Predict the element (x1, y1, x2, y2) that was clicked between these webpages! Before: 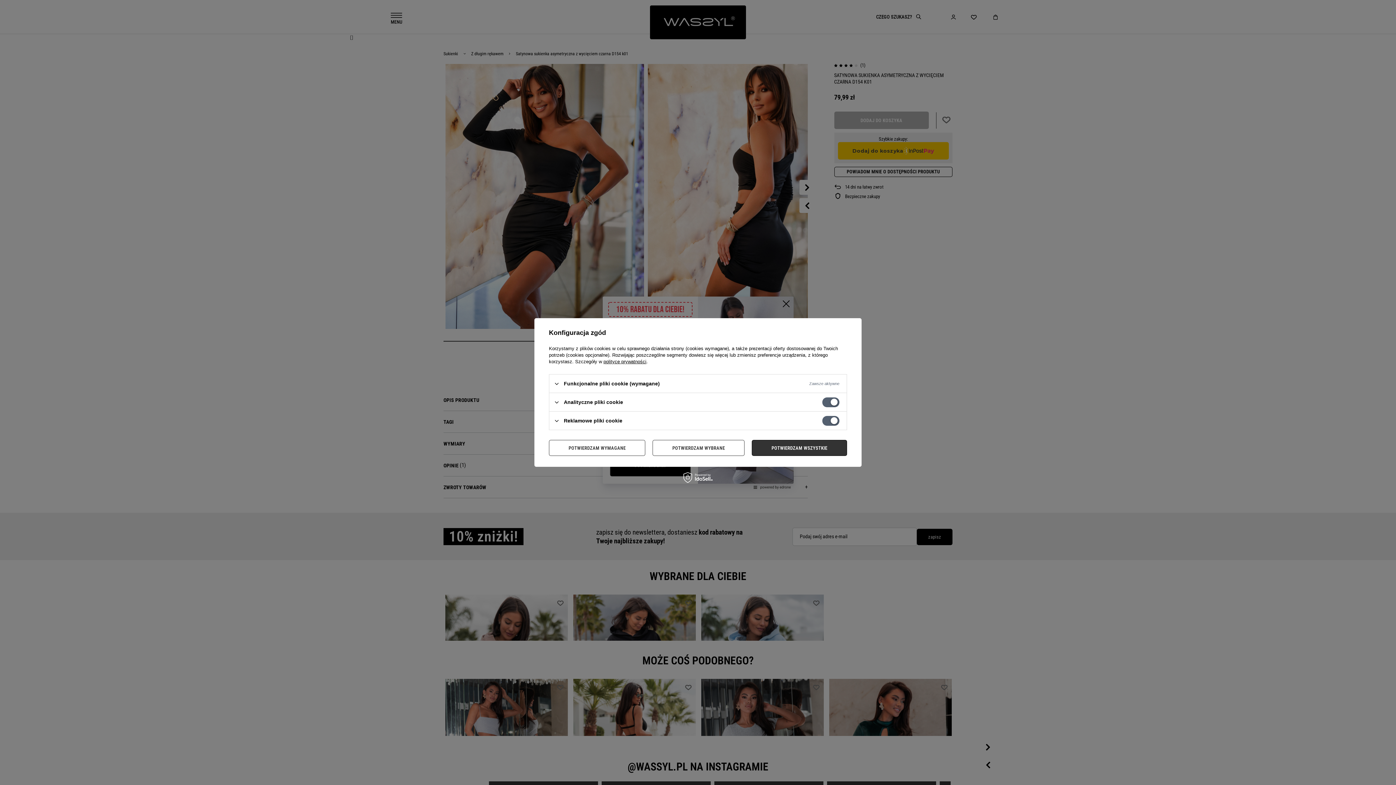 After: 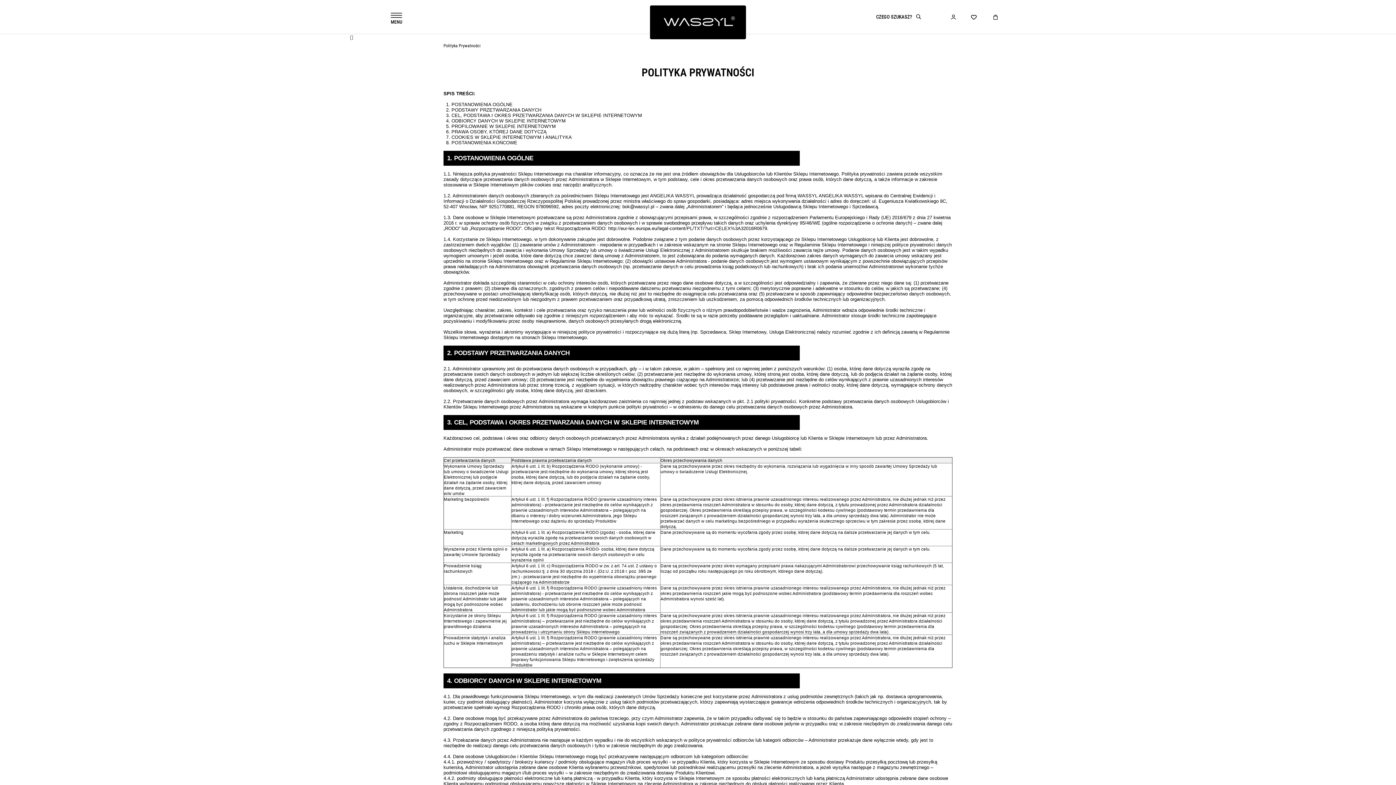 Action: bbox: (603, 359, 646, 364) label: polityce prywatności